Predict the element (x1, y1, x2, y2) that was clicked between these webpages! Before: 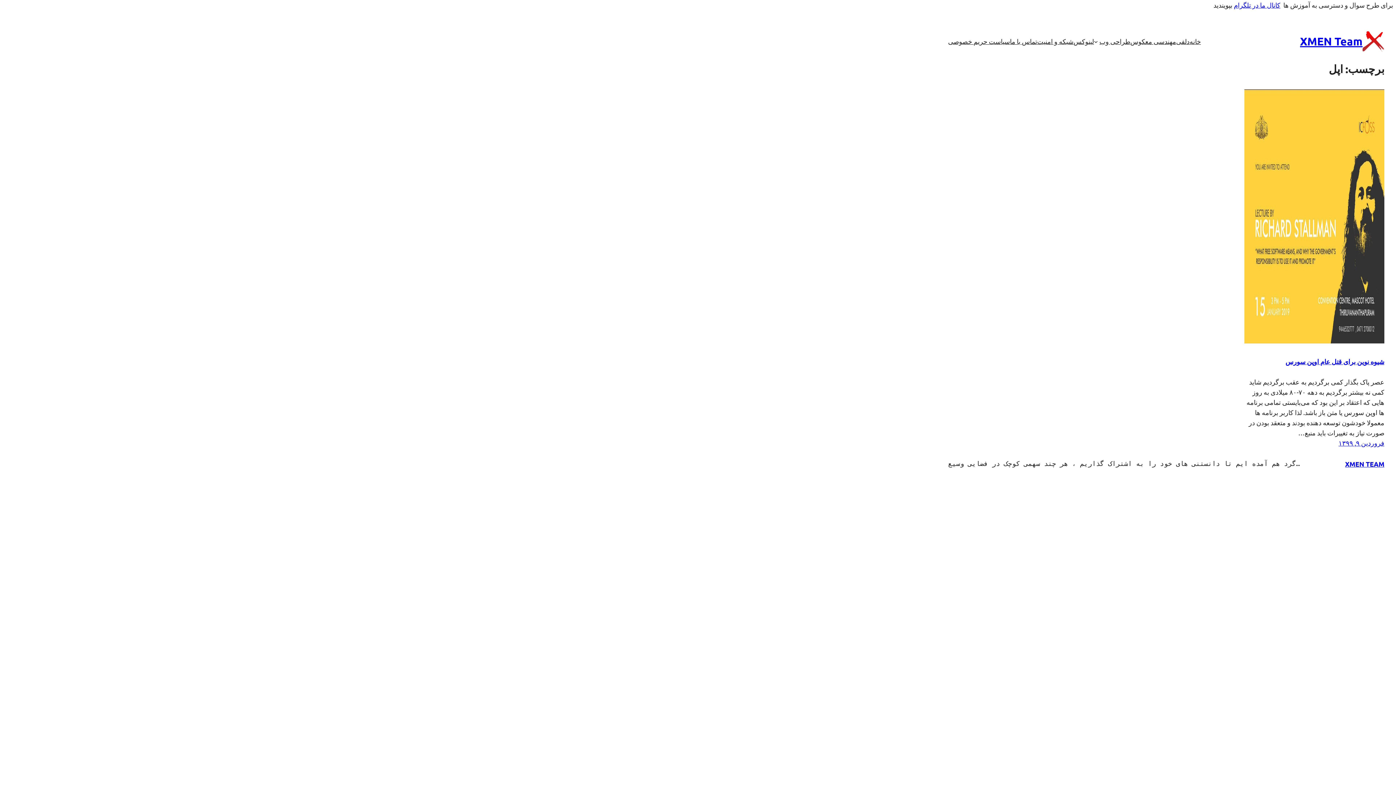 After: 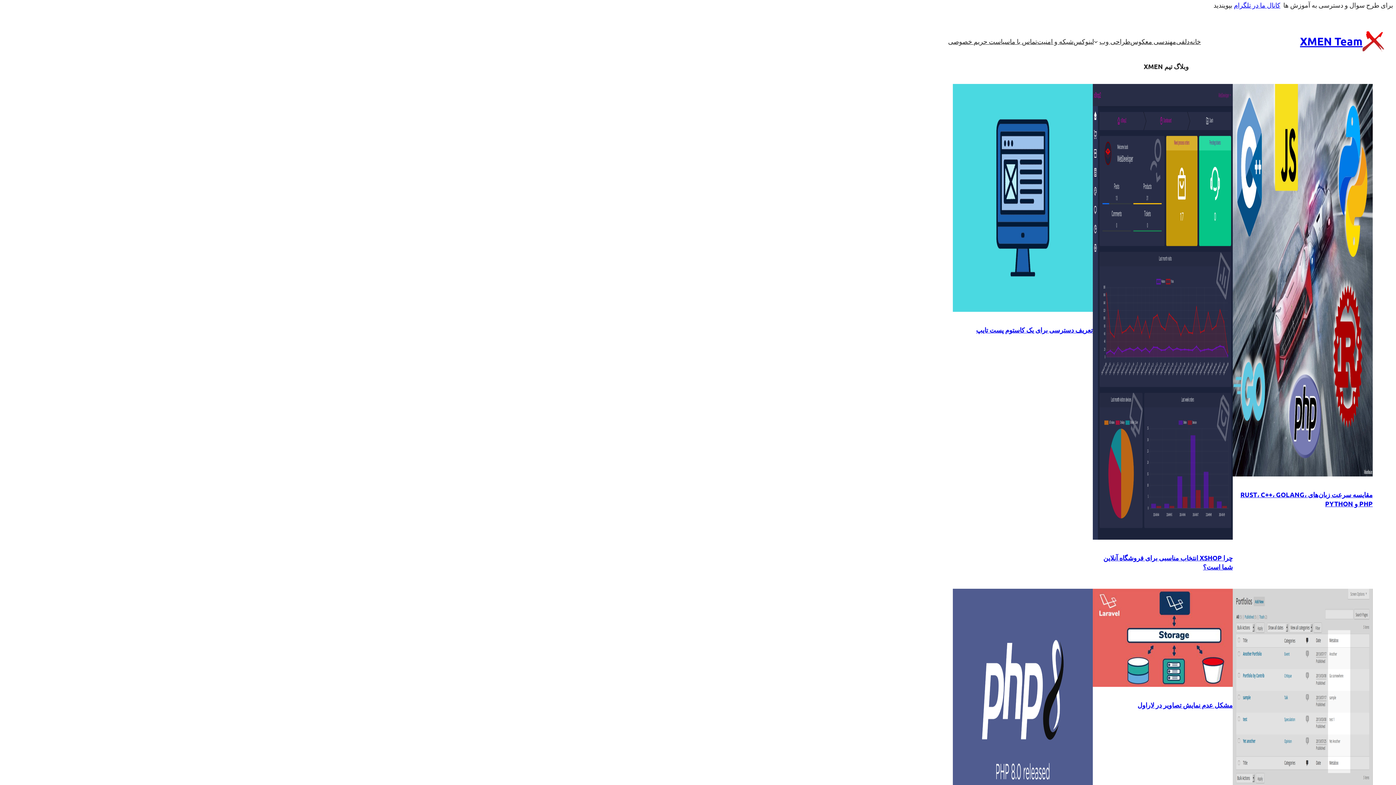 Action: label: خانه bbox: (1189, 36, 1201, 46)